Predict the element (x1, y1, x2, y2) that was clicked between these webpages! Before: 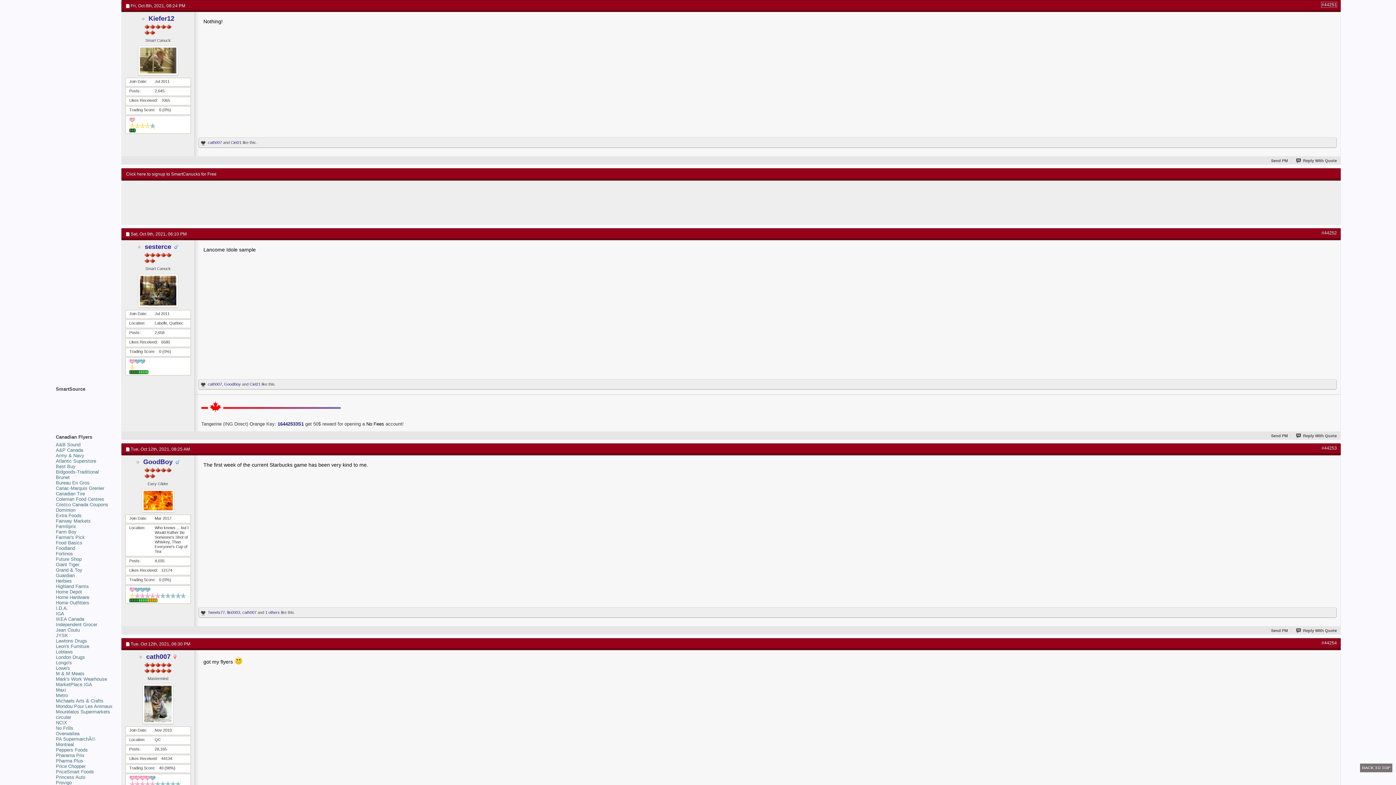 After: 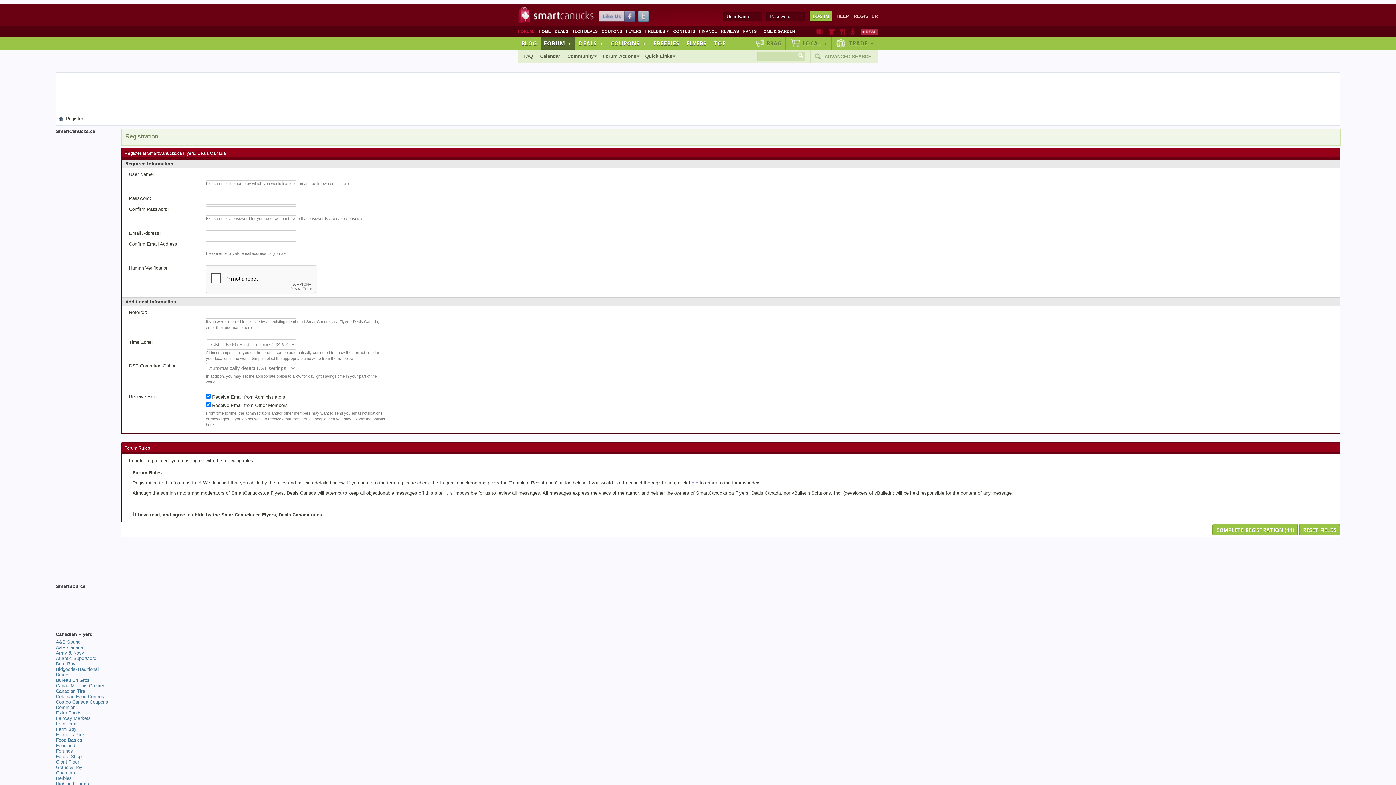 Action: label: Click here to signup to SmartCanucks for Free bbox: (126, 171, 216, 176)